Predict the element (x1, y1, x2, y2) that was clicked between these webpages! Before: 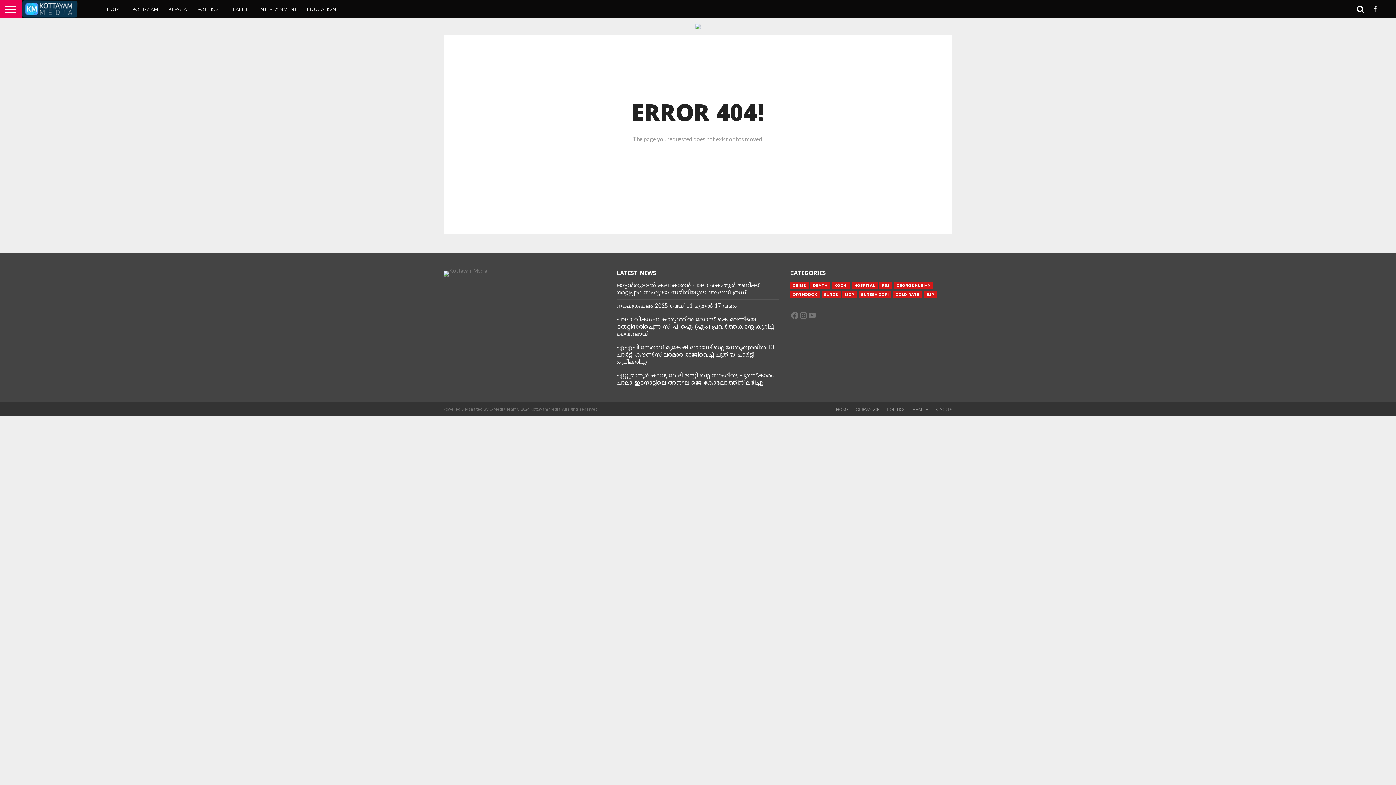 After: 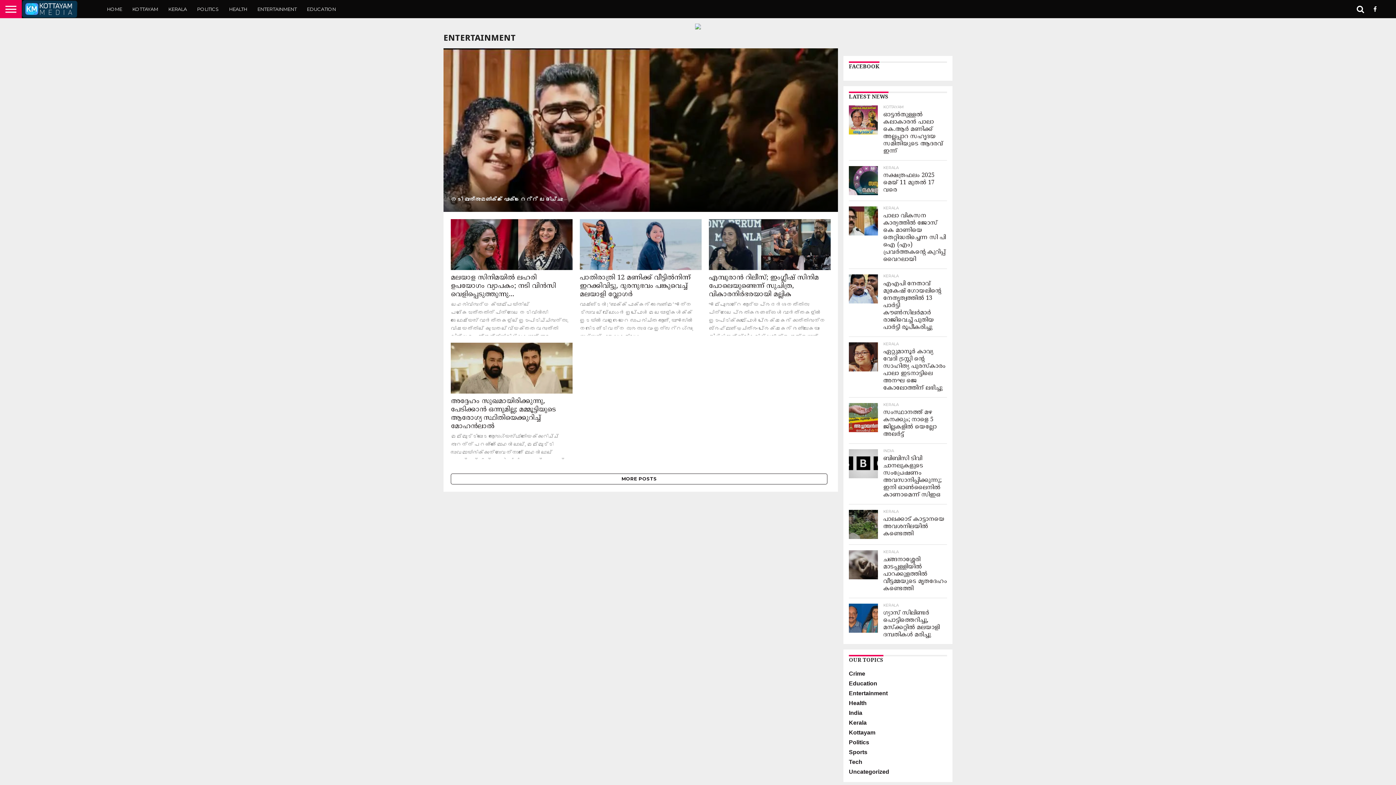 Action: bbox: (252, 0, 301, 18) label: ENTERTAINMENT